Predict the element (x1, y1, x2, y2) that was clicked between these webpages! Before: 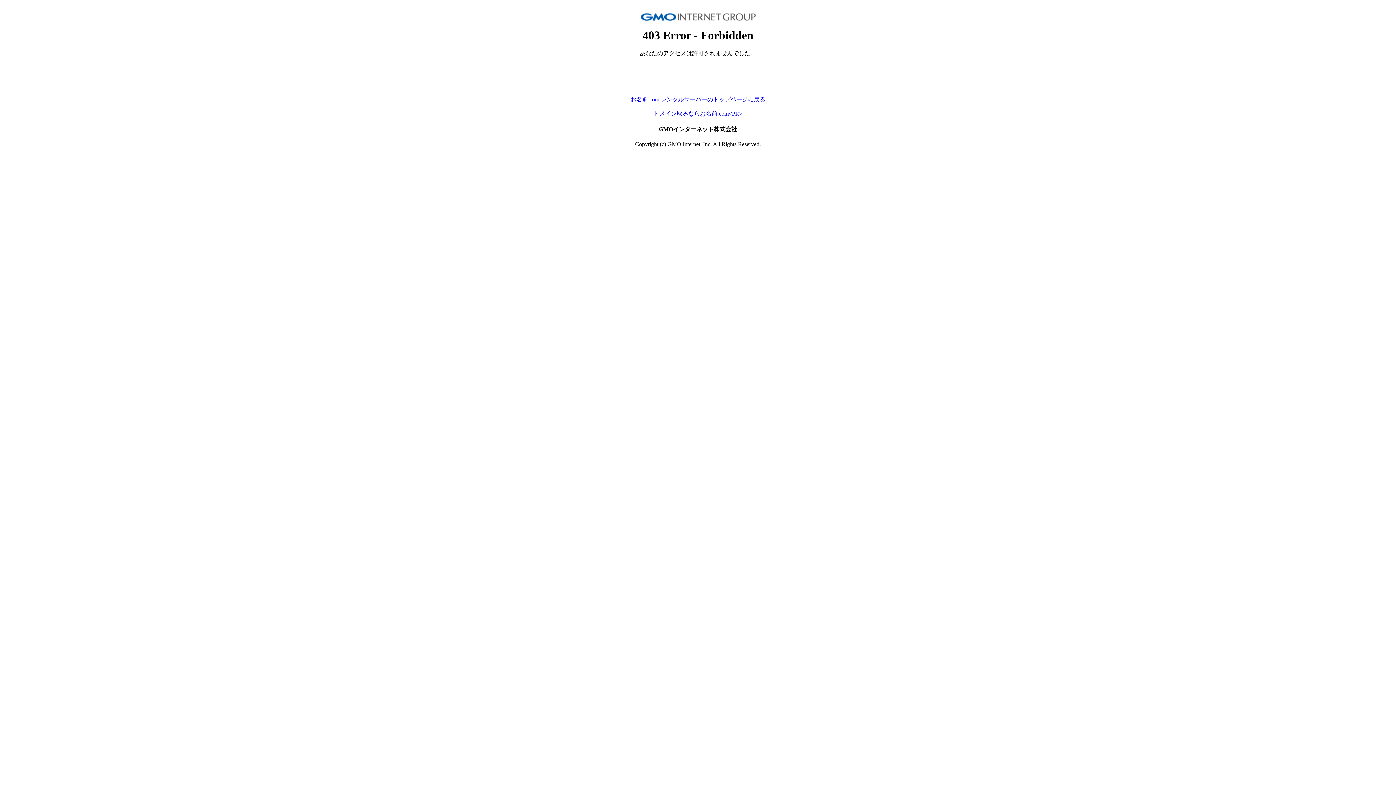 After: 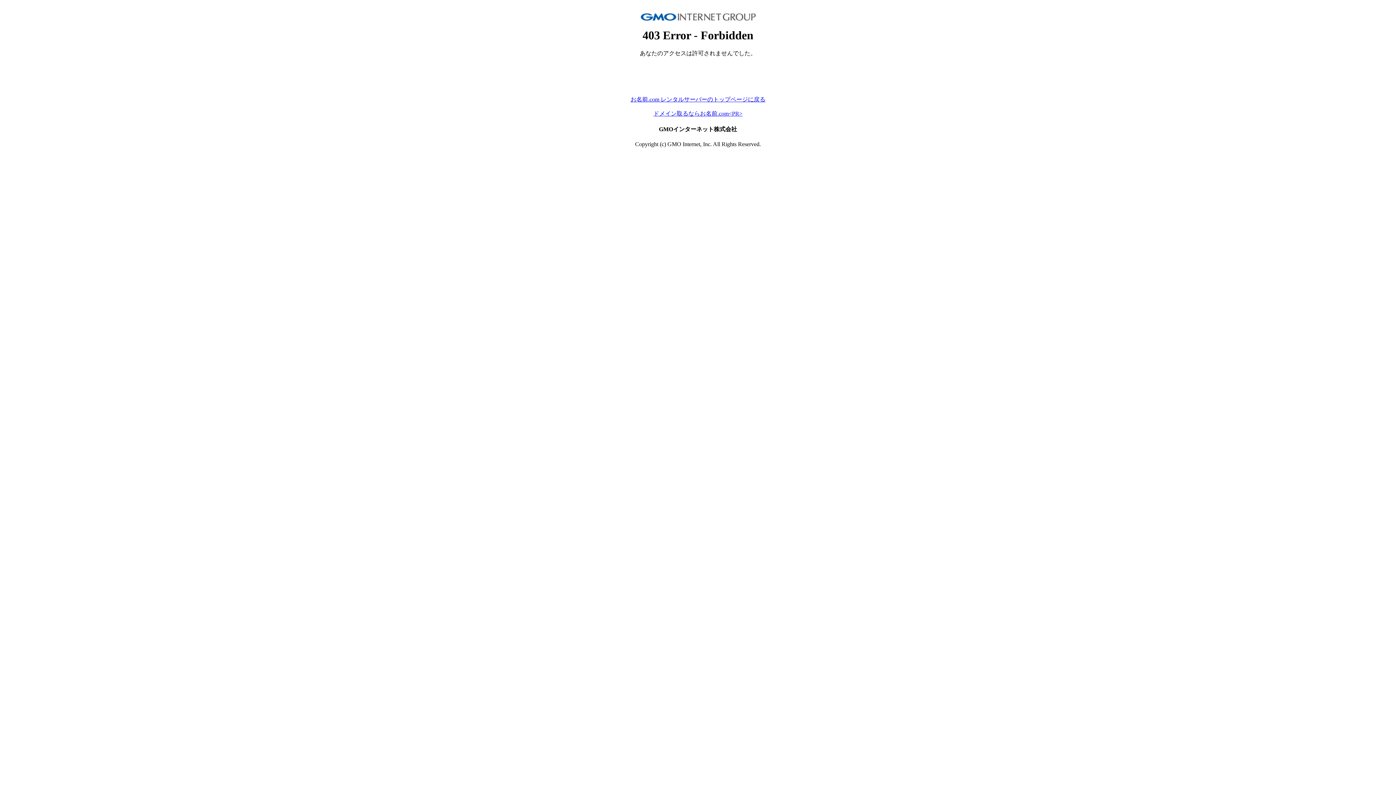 Action: bbox: (630, 96, 765, 102) label: お名前.com レンタルサーバーのトップページに戻る